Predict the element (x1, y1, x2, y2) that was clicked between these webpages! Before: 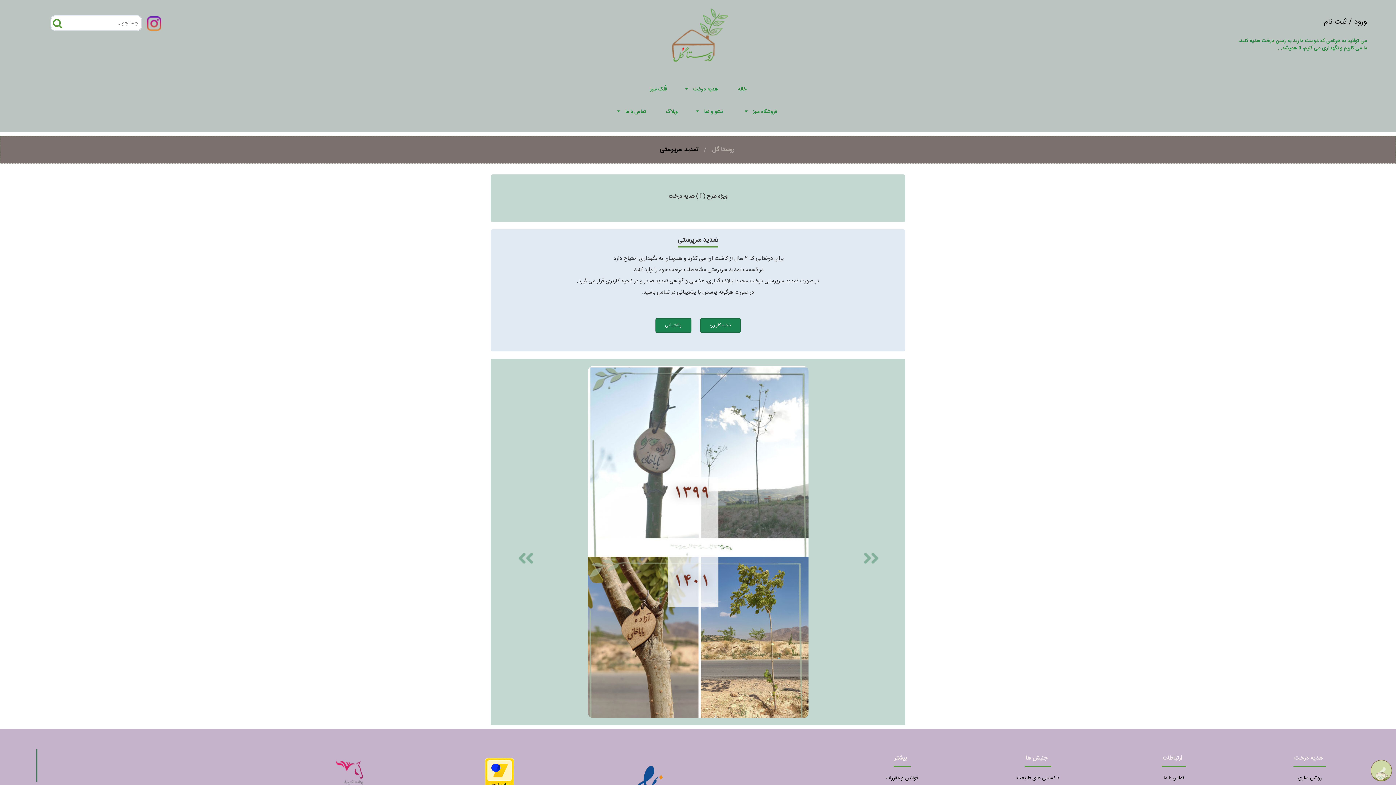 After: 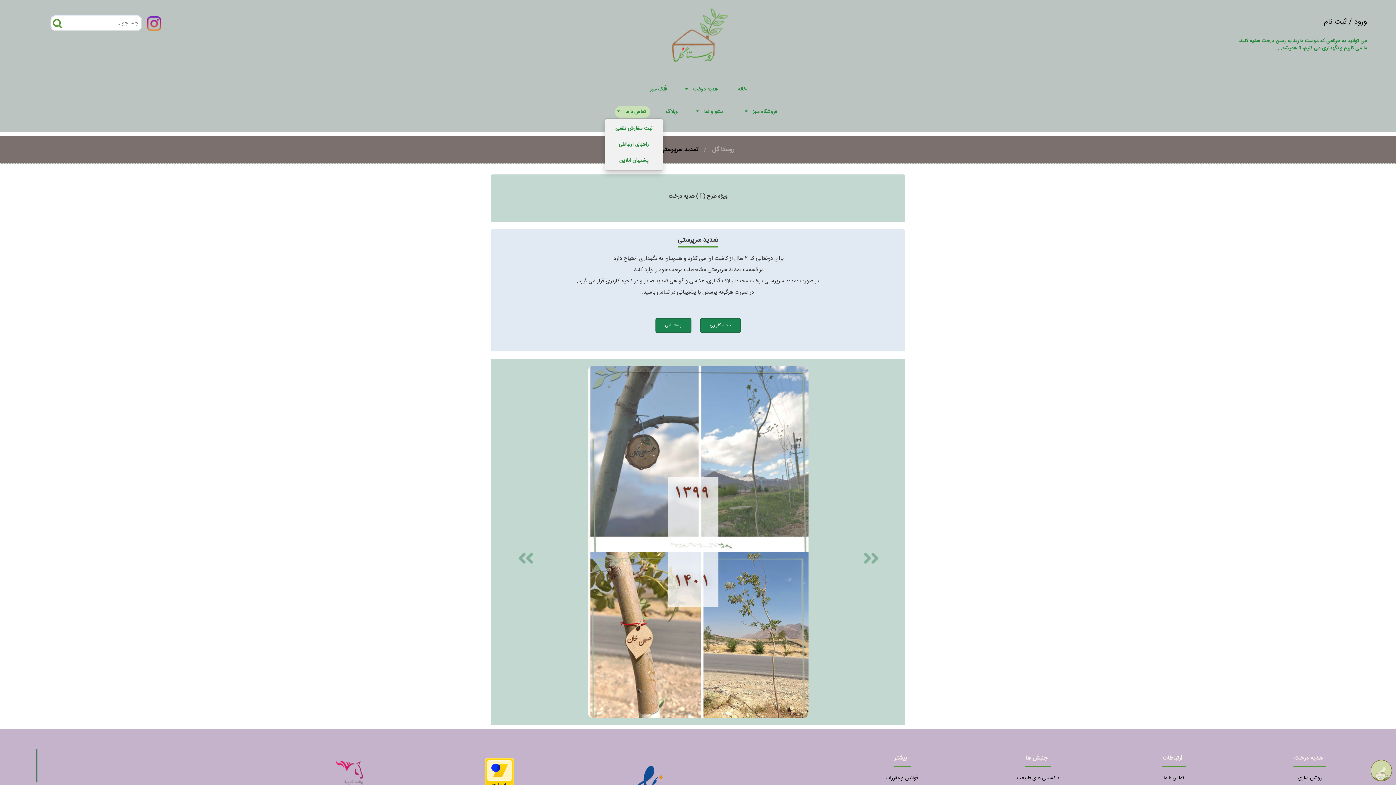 Action: bbox: (617, 107, 622, 116)